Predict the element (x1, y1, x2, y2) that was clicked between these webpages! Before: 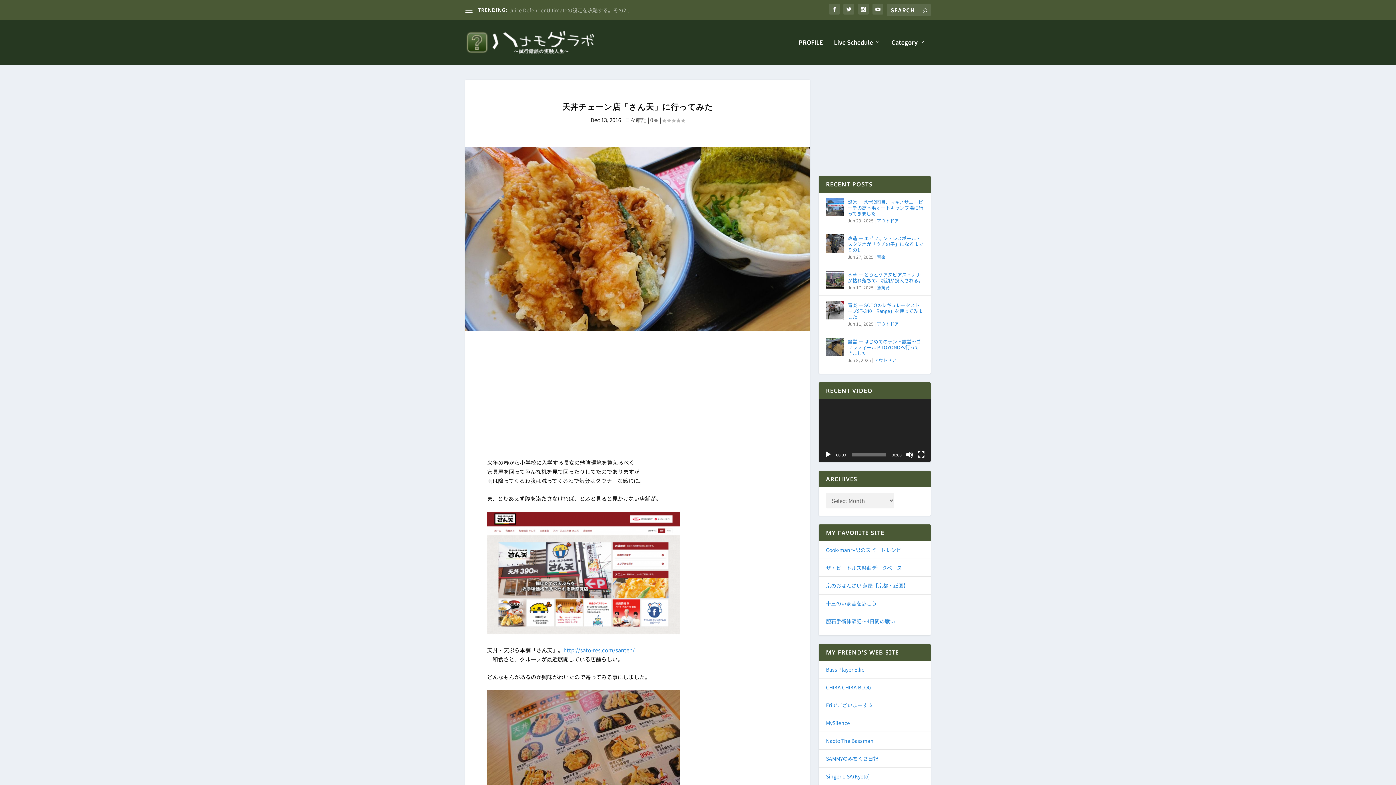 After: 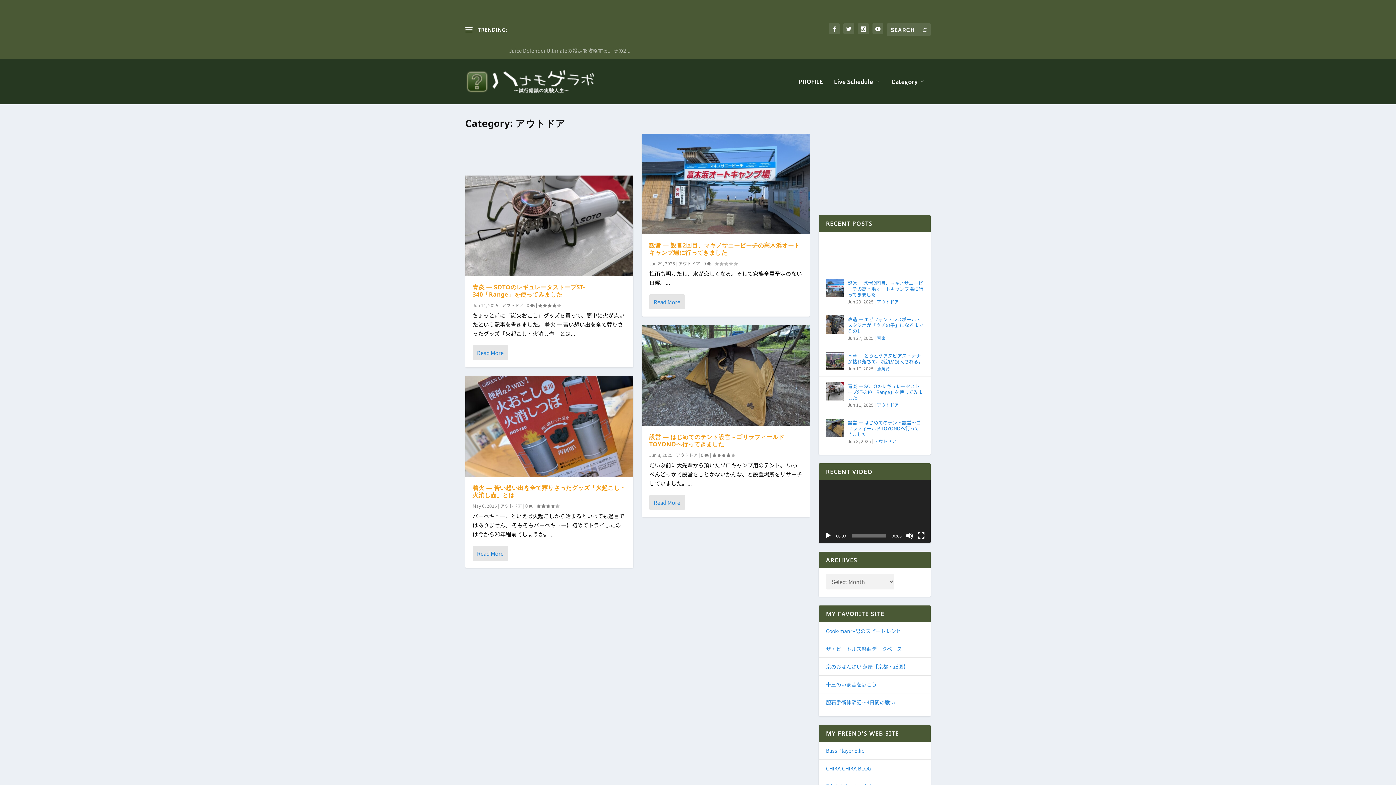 Action: bbox: (874, 357, 896, 363) label: アウトドア